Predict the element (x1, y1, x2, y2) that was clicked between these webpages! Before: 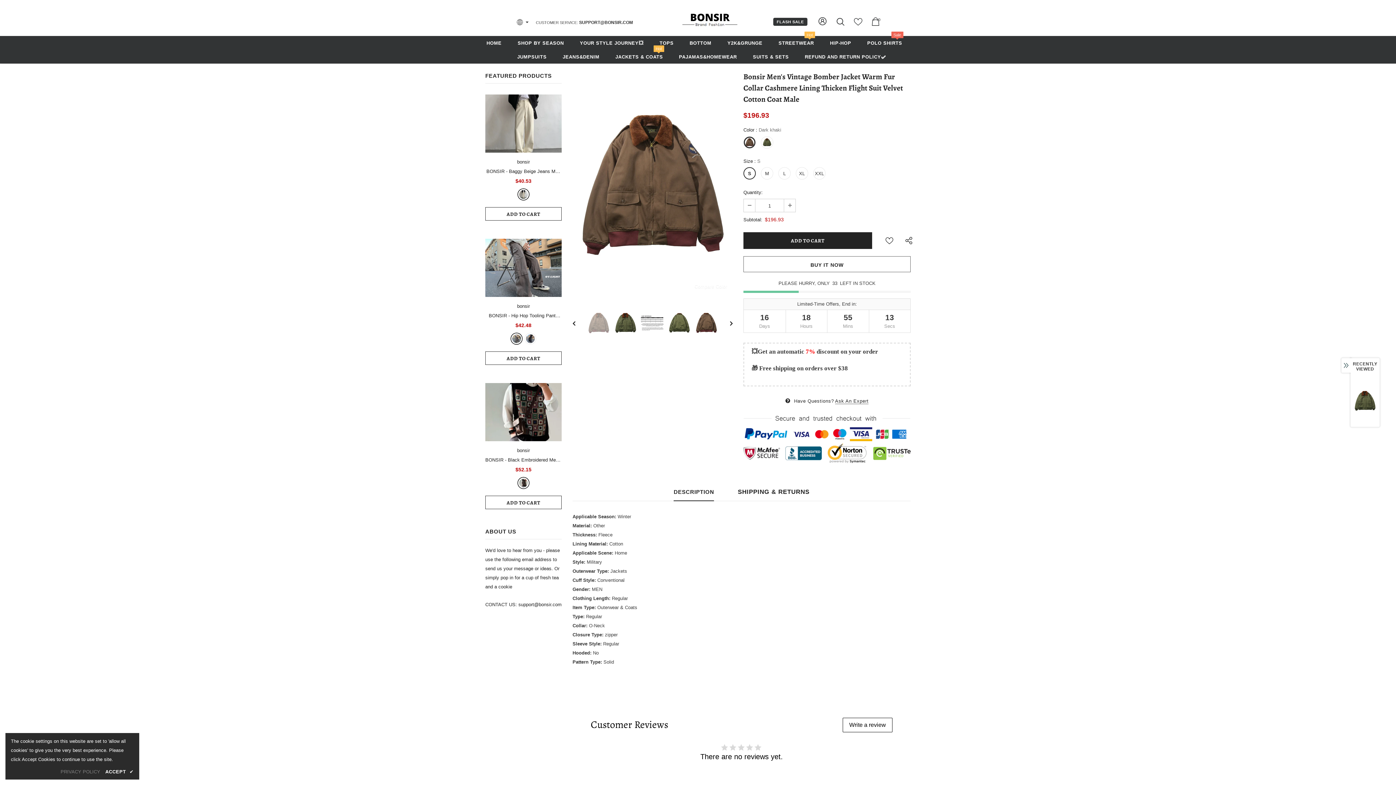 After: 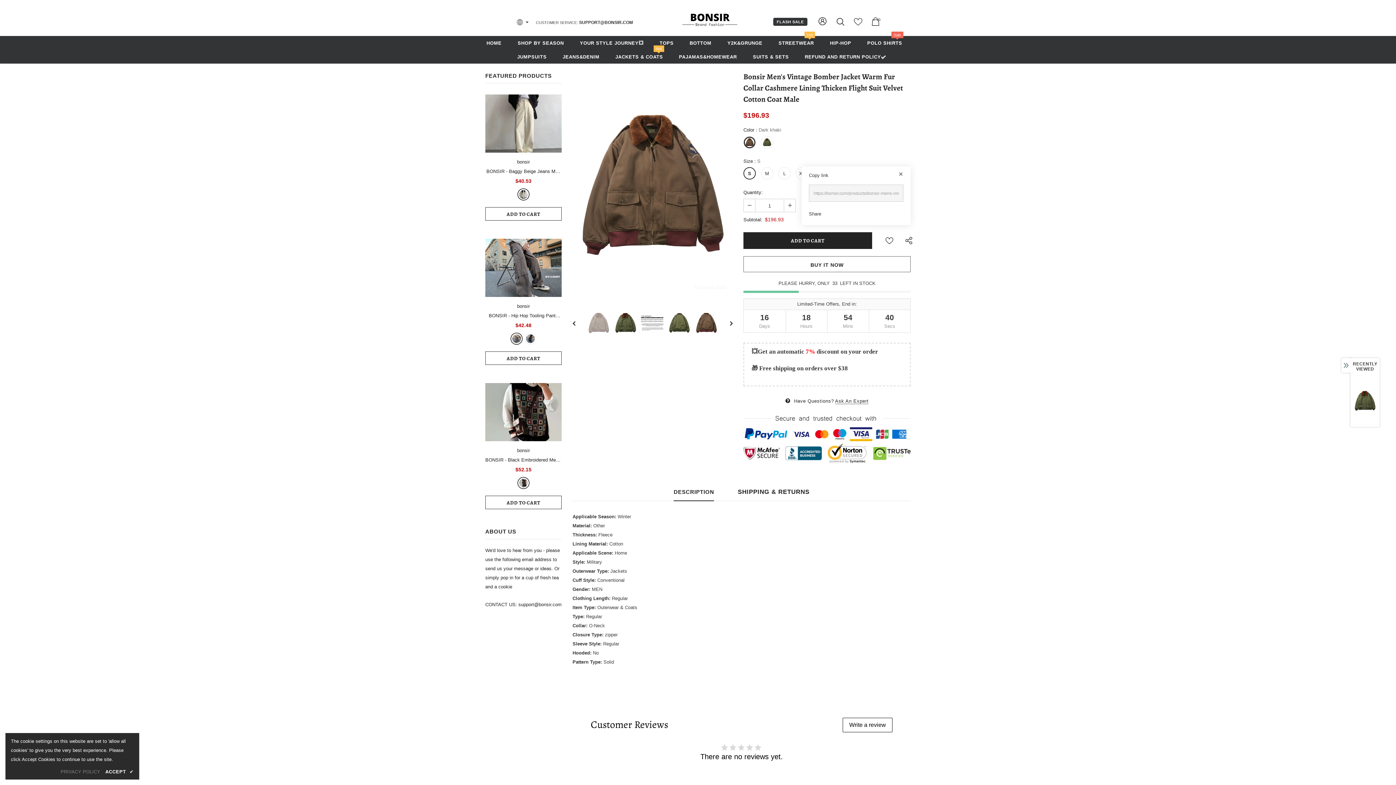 Action: bbox: (900, 232, 913, 249)